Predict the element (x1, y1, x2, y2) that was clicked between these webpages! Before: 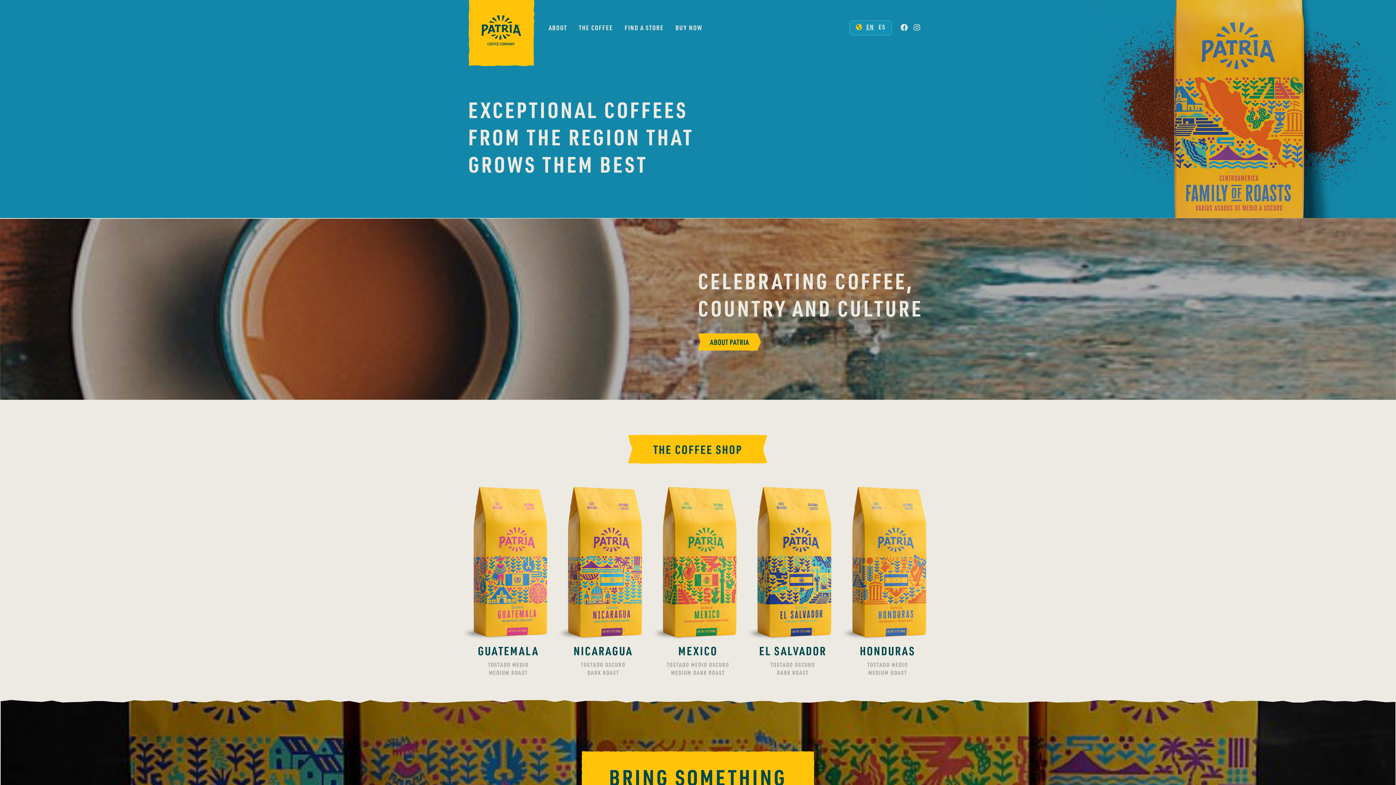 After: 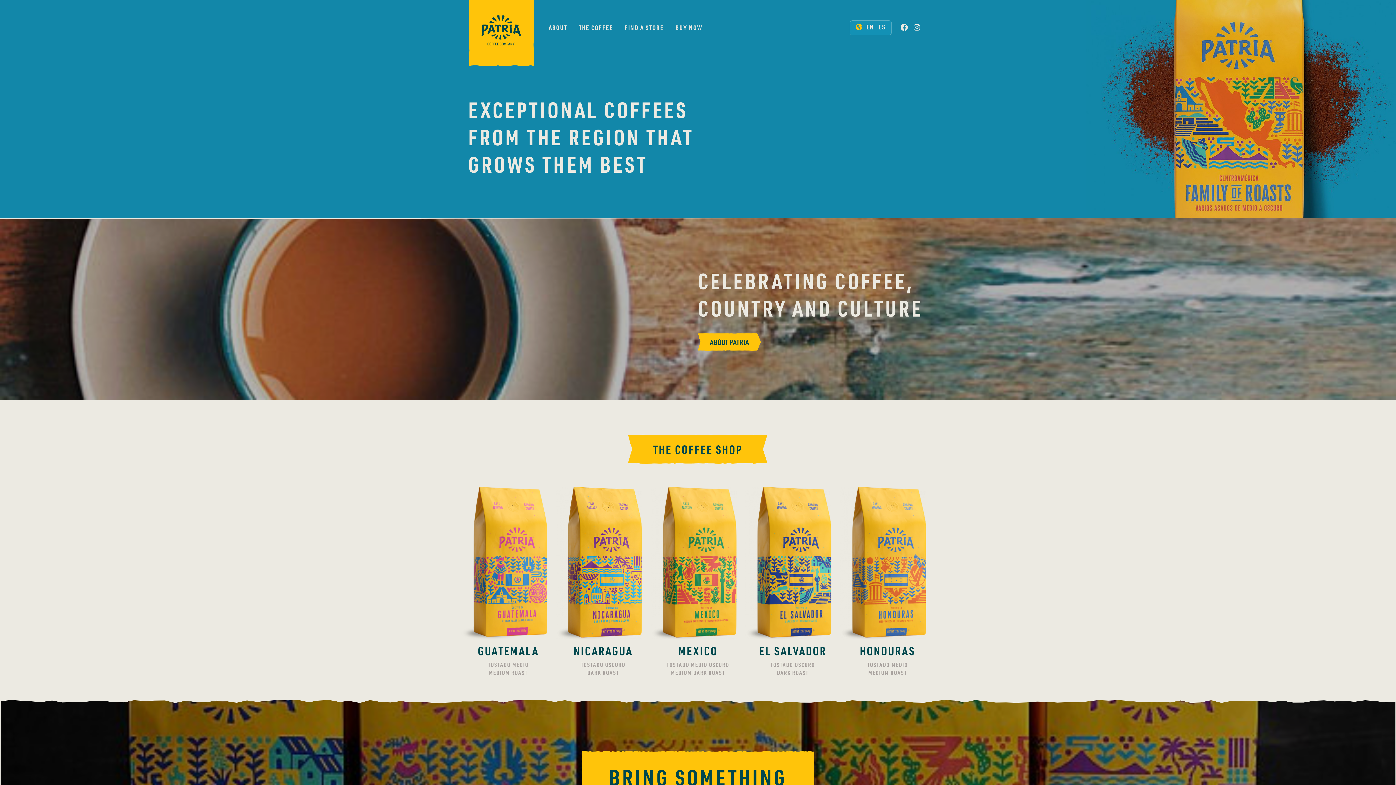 Action: bbox: (465, 0, 537, 66) label: home